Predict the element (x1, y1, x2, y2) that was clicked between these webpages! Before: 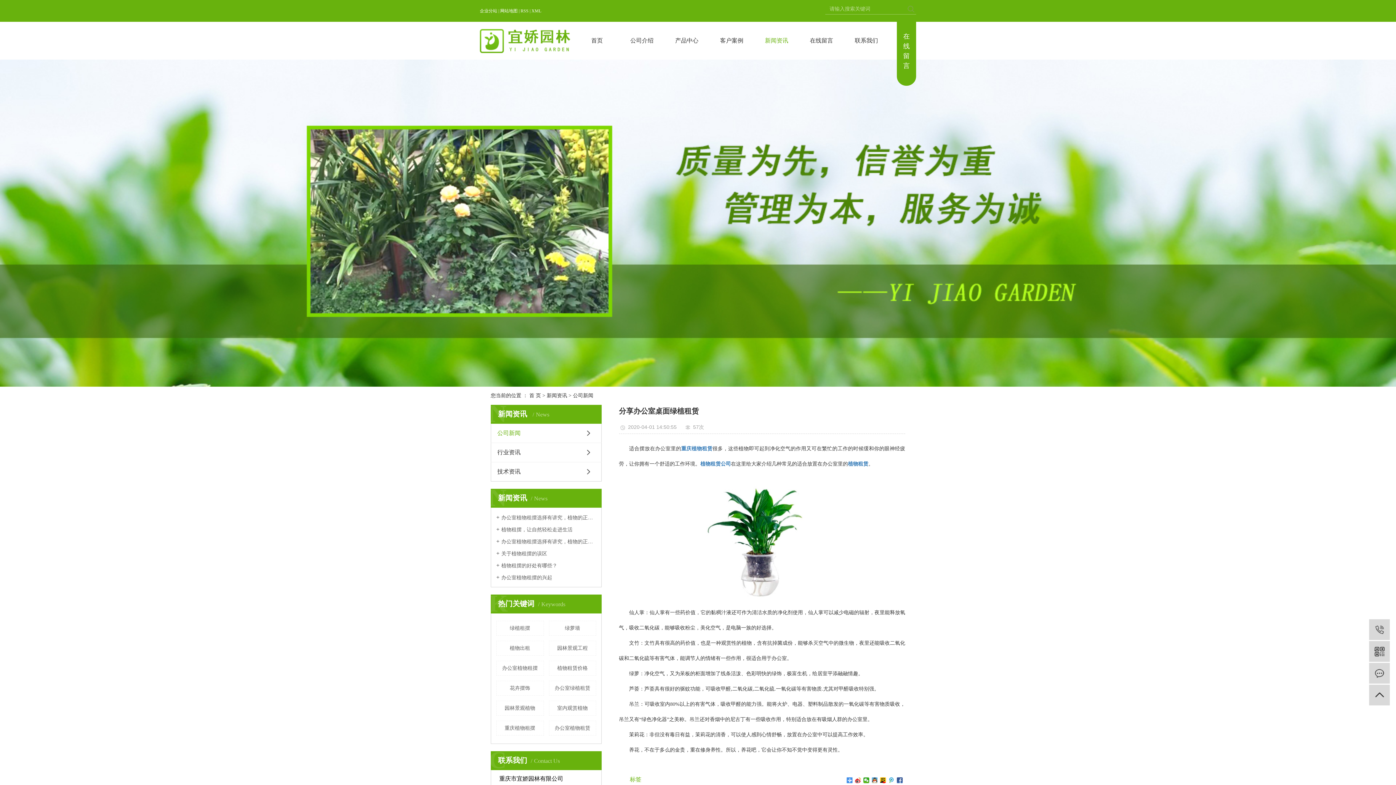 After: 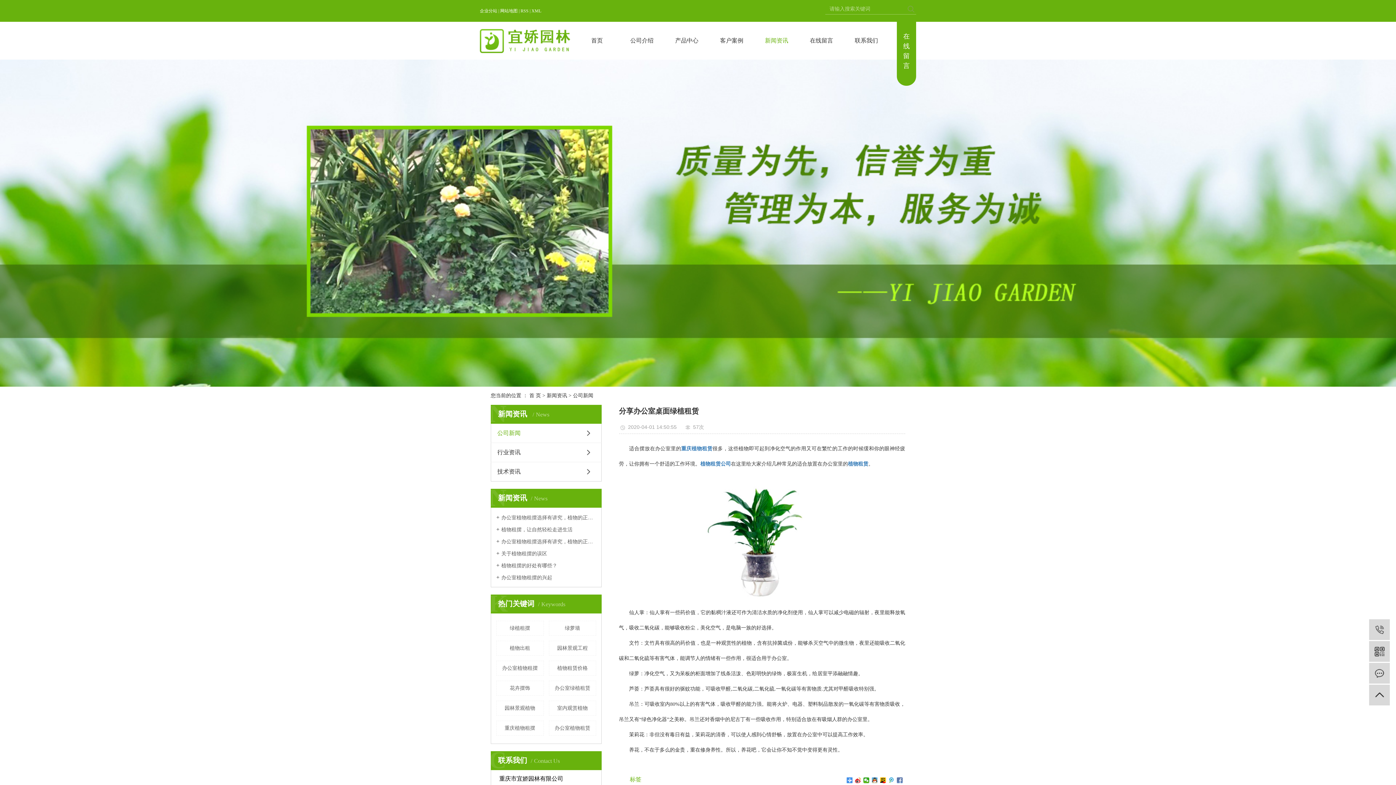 Action: bbox: (897, 777, 903, 783)